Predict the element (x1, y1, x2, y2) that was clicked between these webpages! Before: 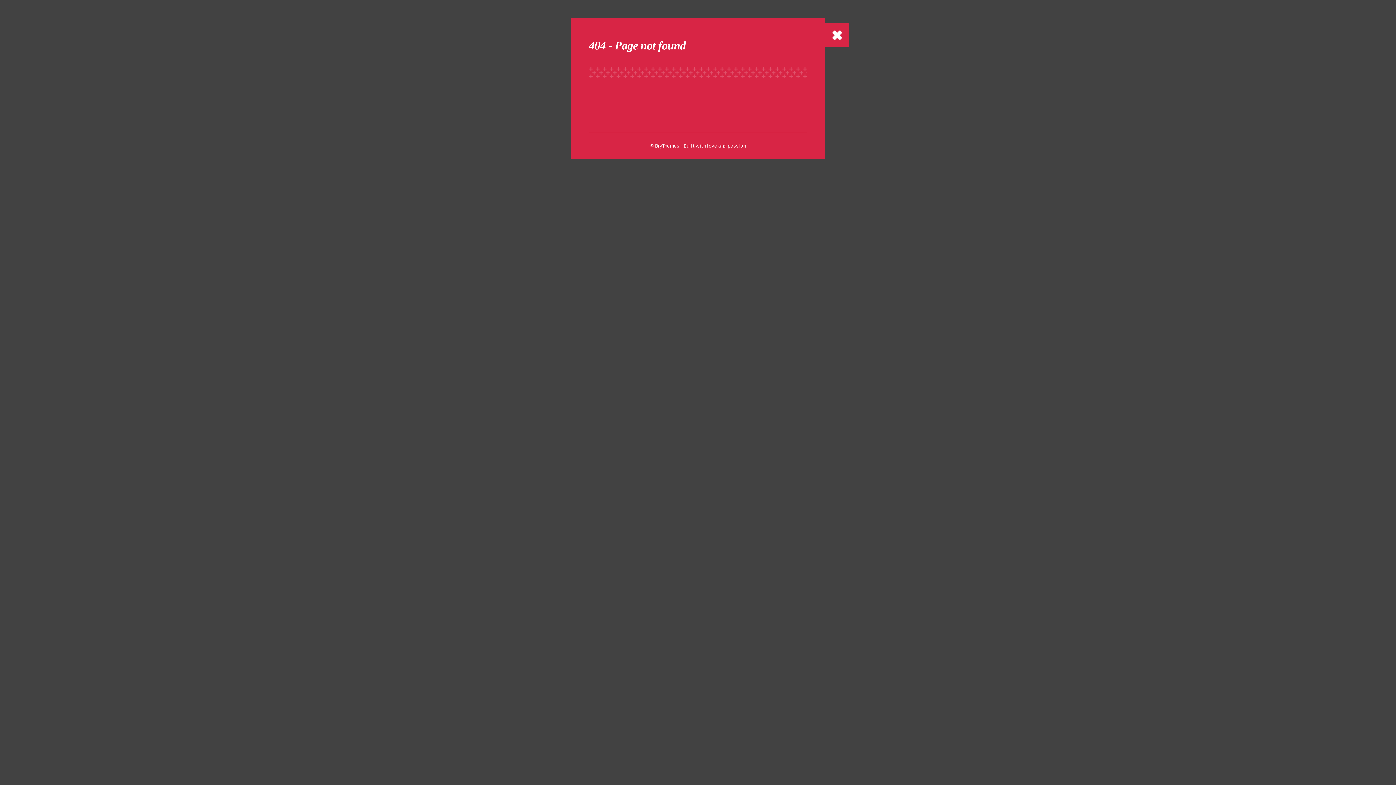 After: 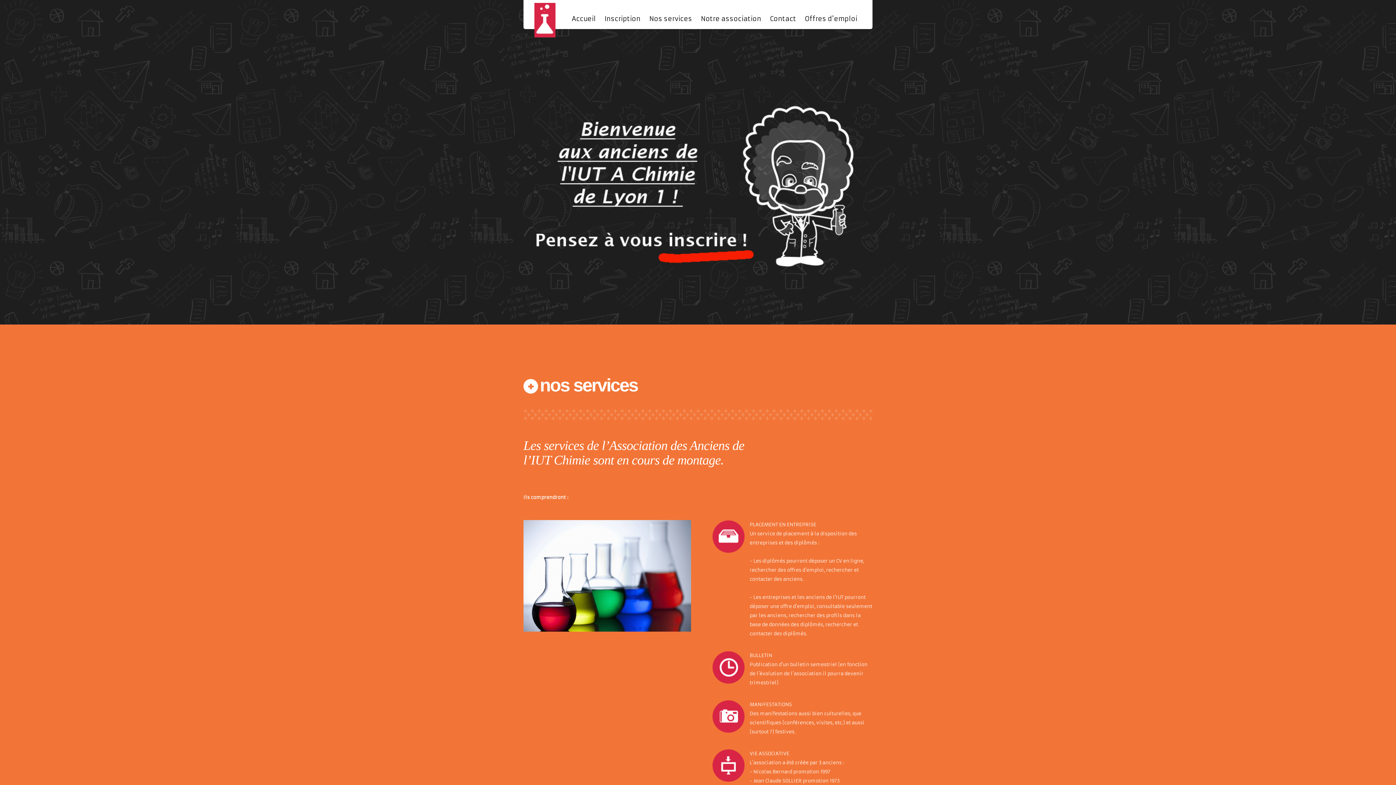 Action: bbox: (825, 23, 849, 47)